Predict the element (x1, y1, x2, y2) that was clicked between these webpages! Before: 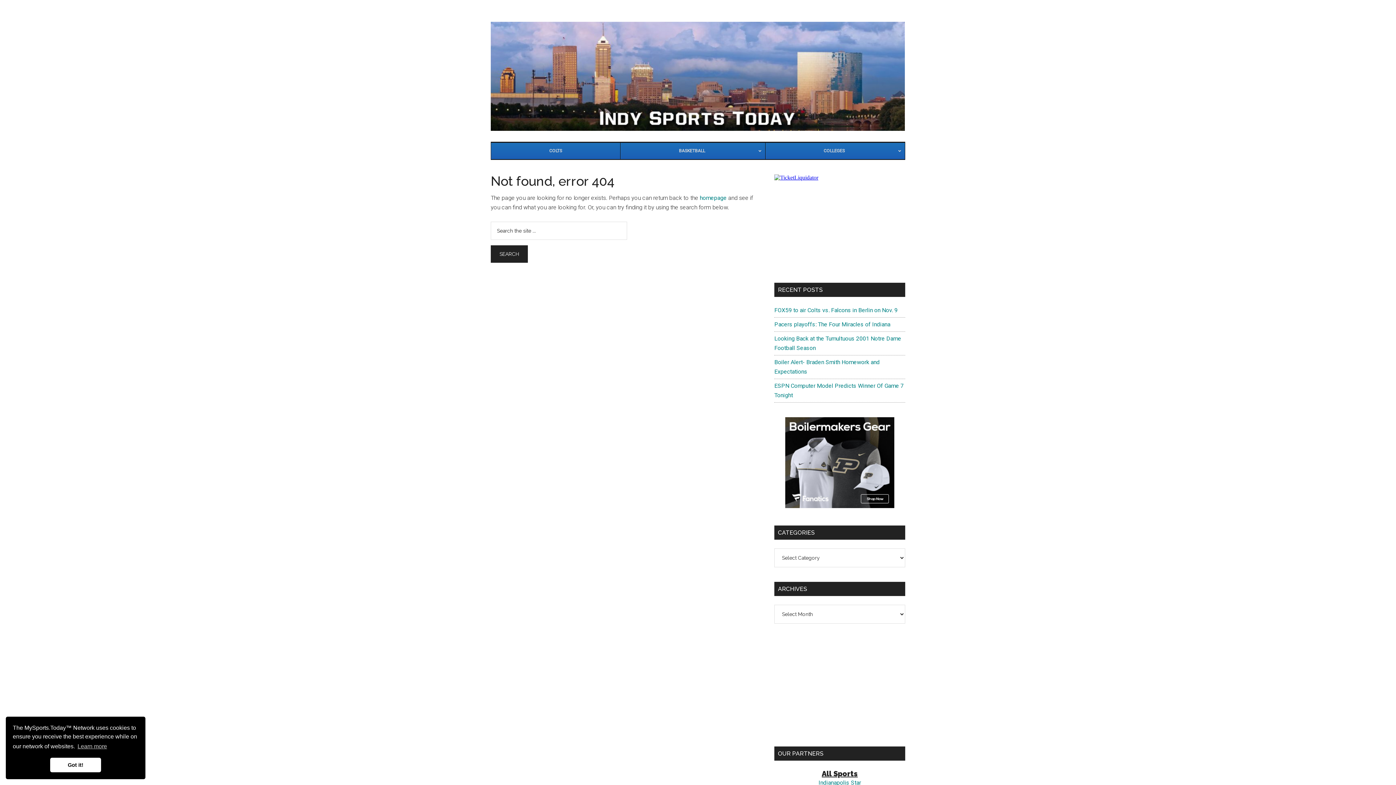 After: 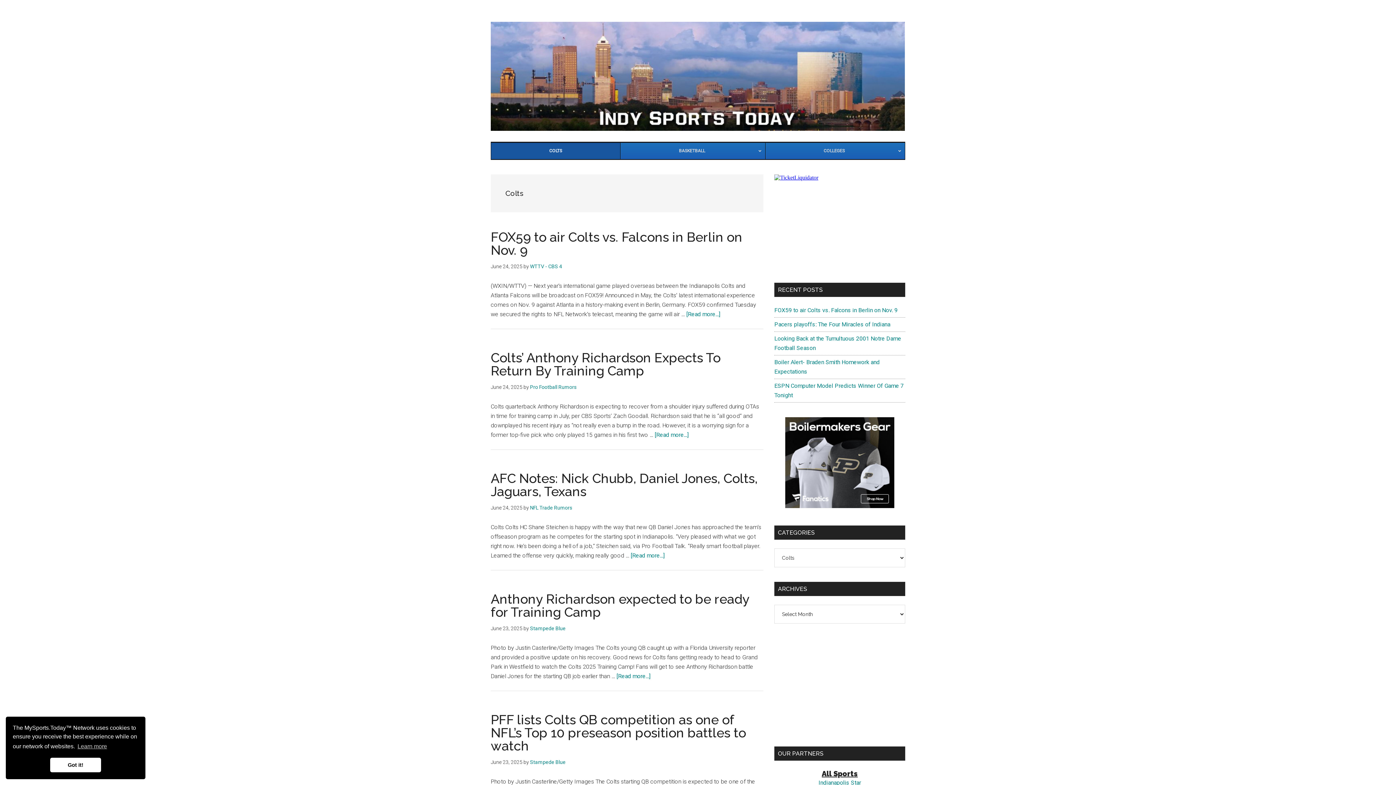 Action: bbox: (491, 142, 620, 159) label: COLTS